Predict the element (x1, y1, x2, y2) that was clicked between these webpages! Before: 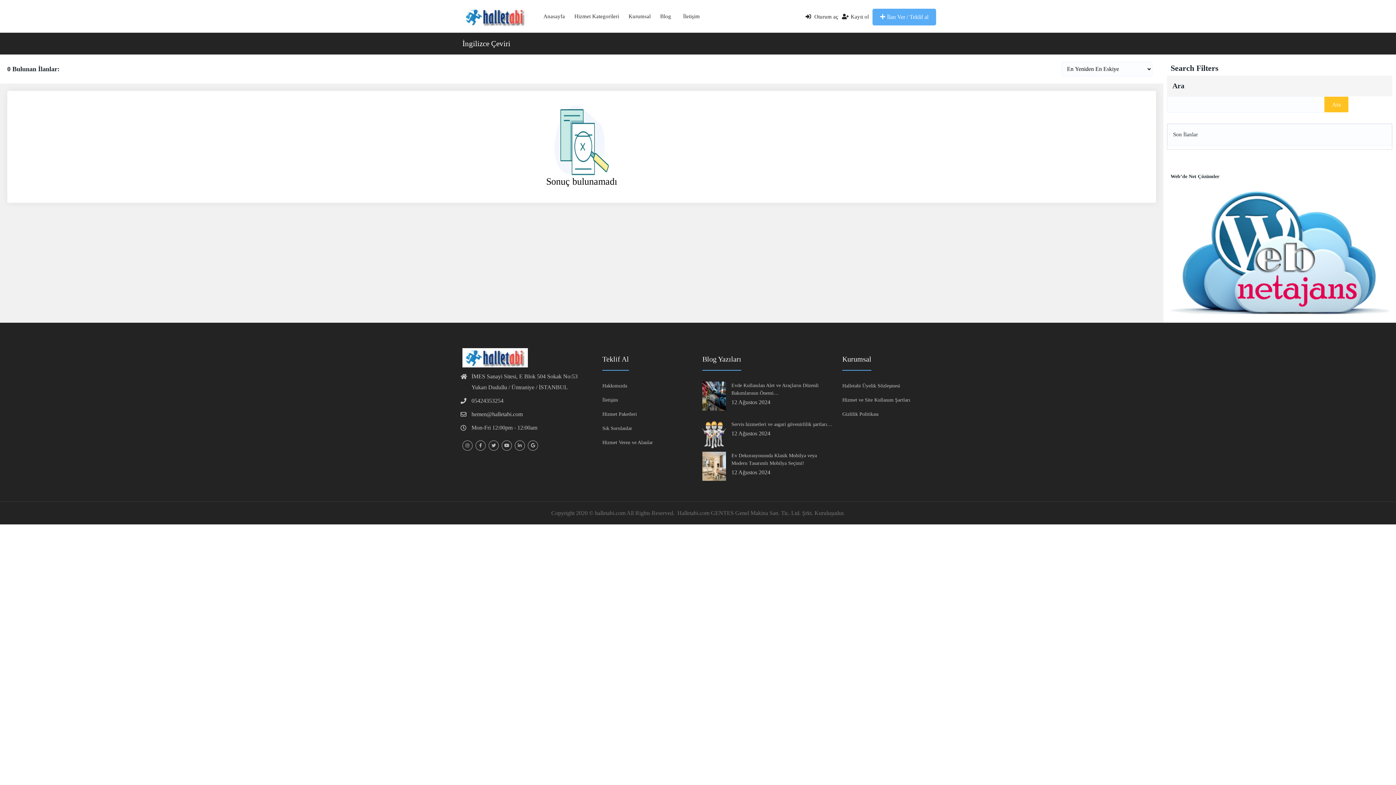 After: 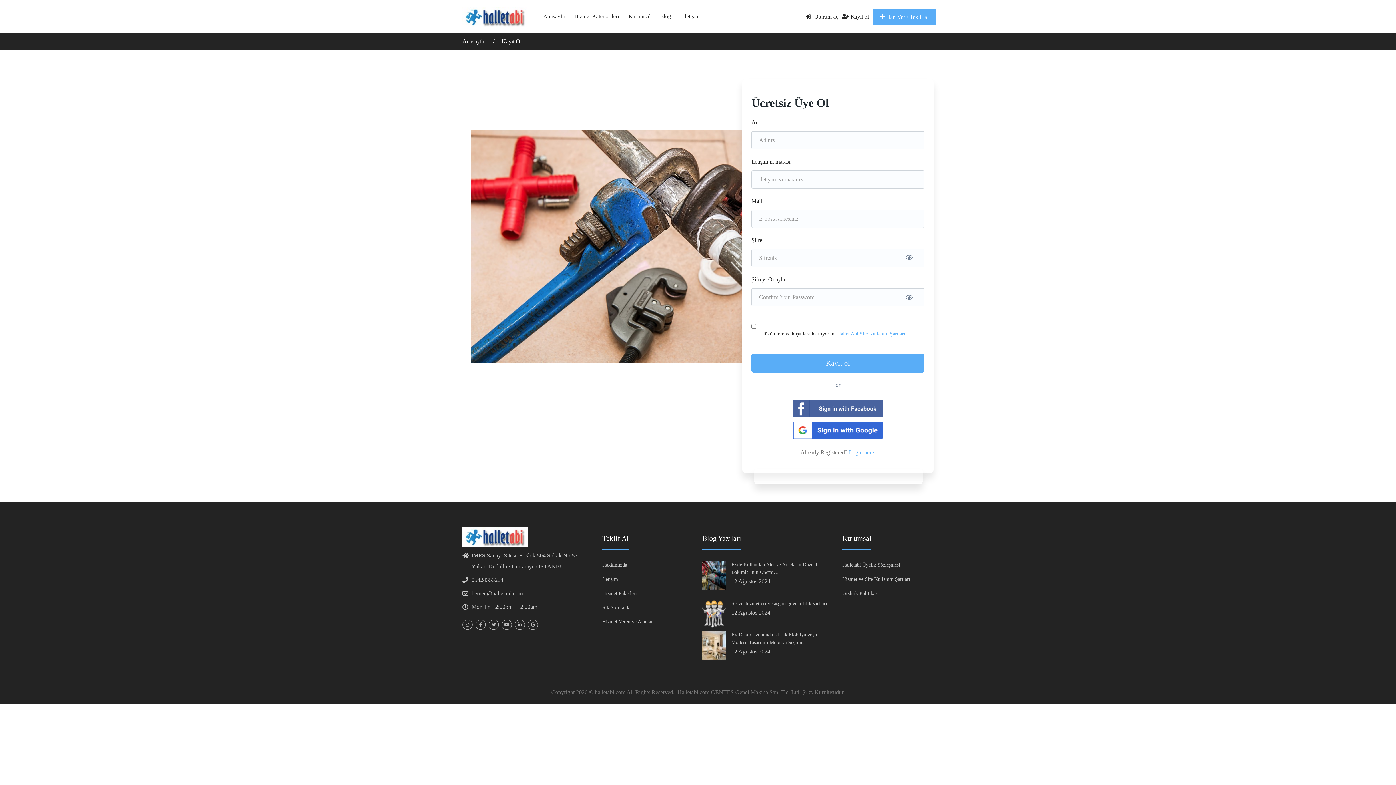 Action: bbox: (842, 13, 869, 19) label: Kayıt ol